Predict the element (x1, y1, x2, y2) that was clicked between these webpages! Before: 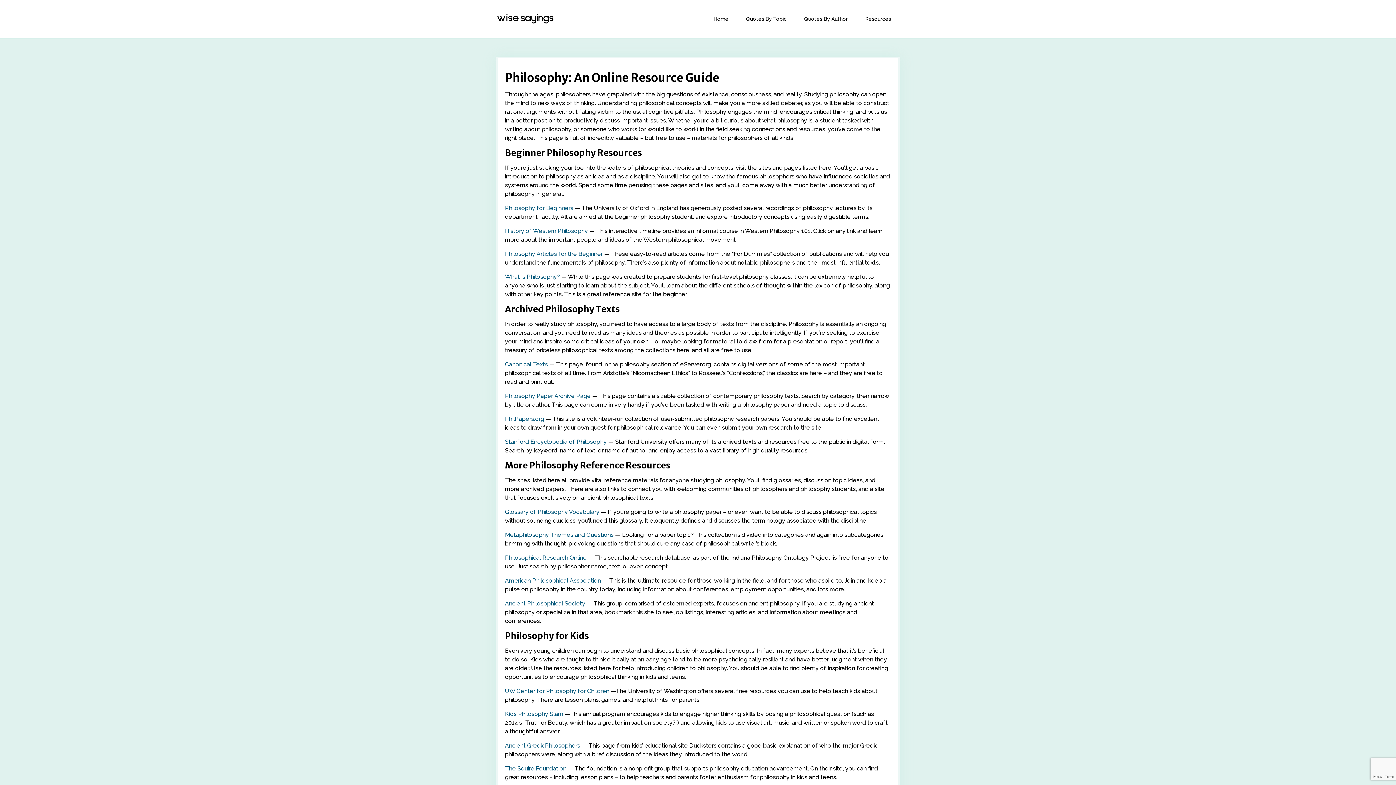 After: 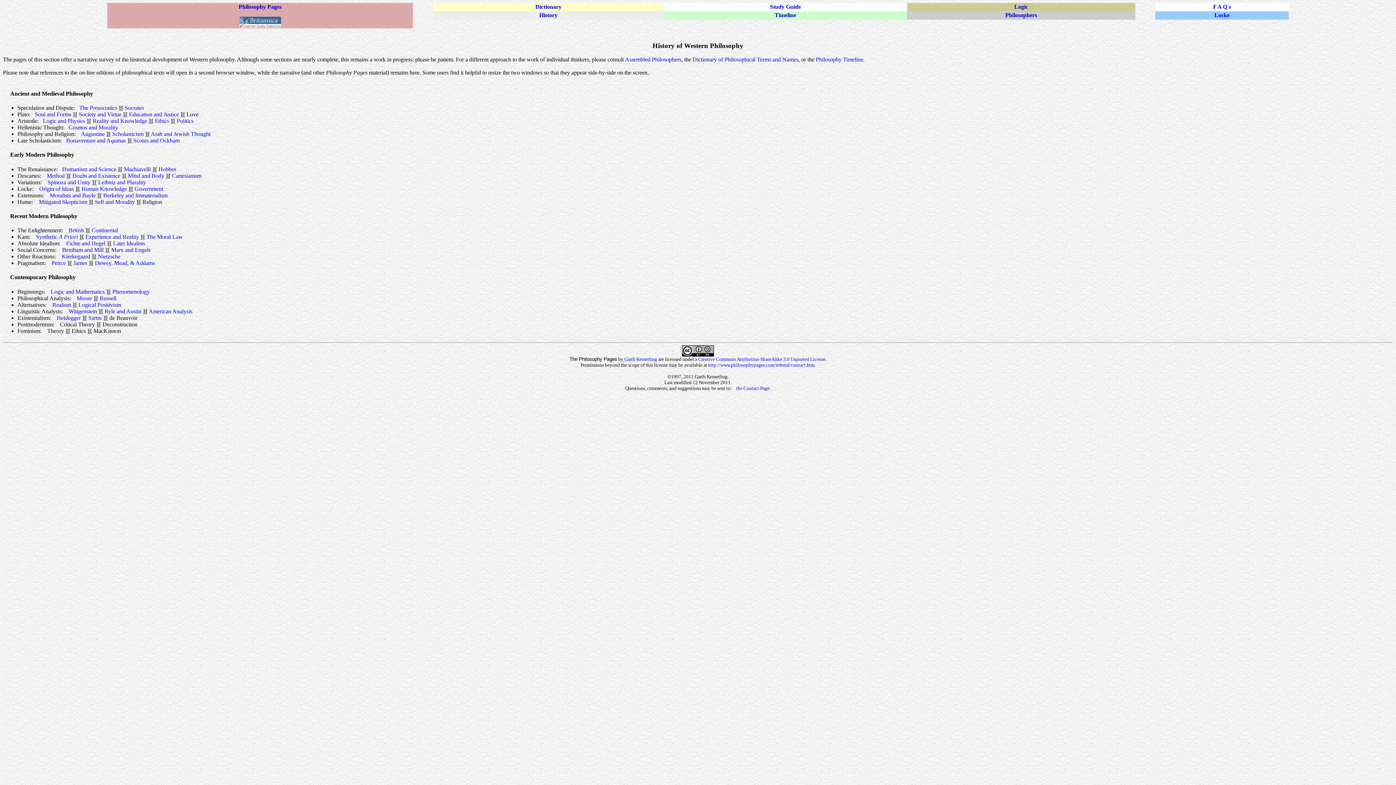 Action: bbox: (505, 227, 588, 234) label: History of Western Philosophy